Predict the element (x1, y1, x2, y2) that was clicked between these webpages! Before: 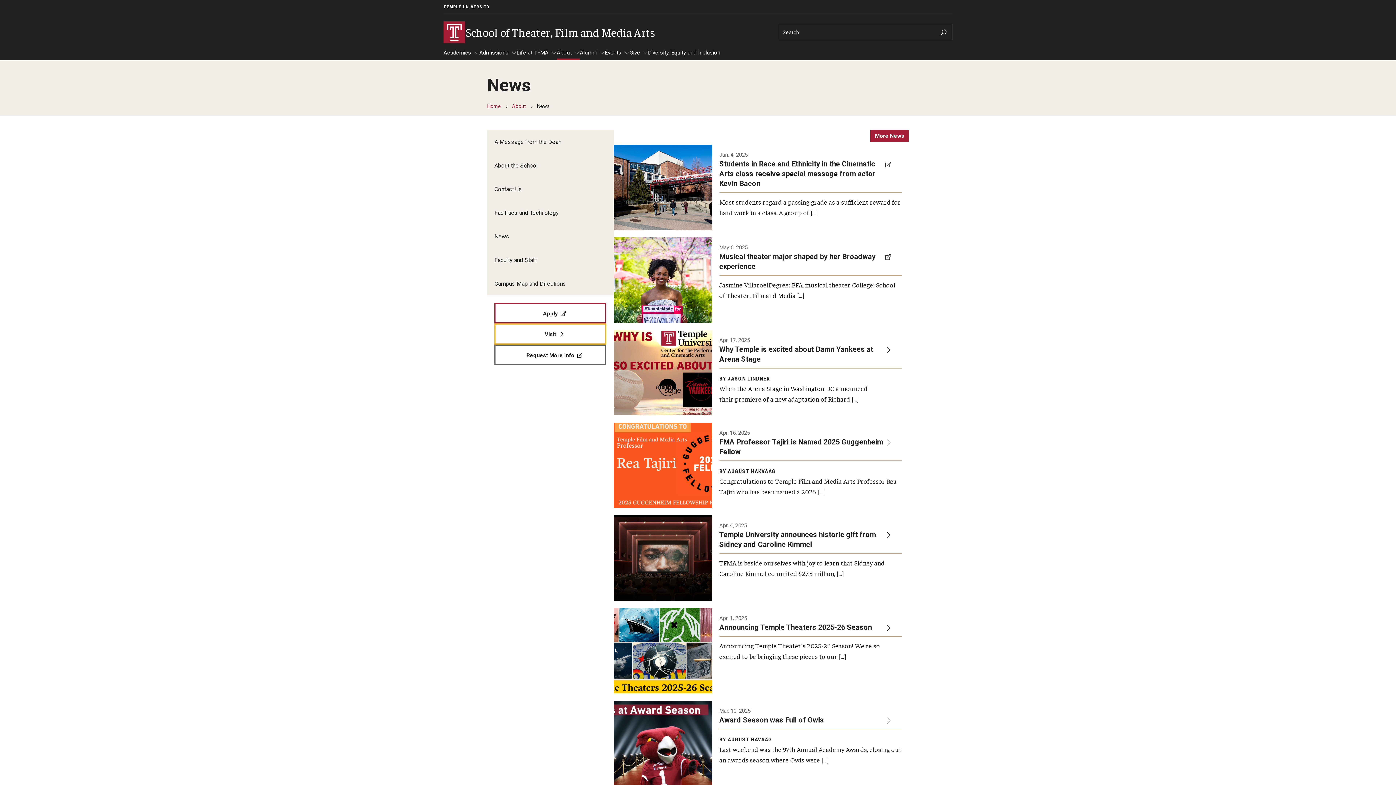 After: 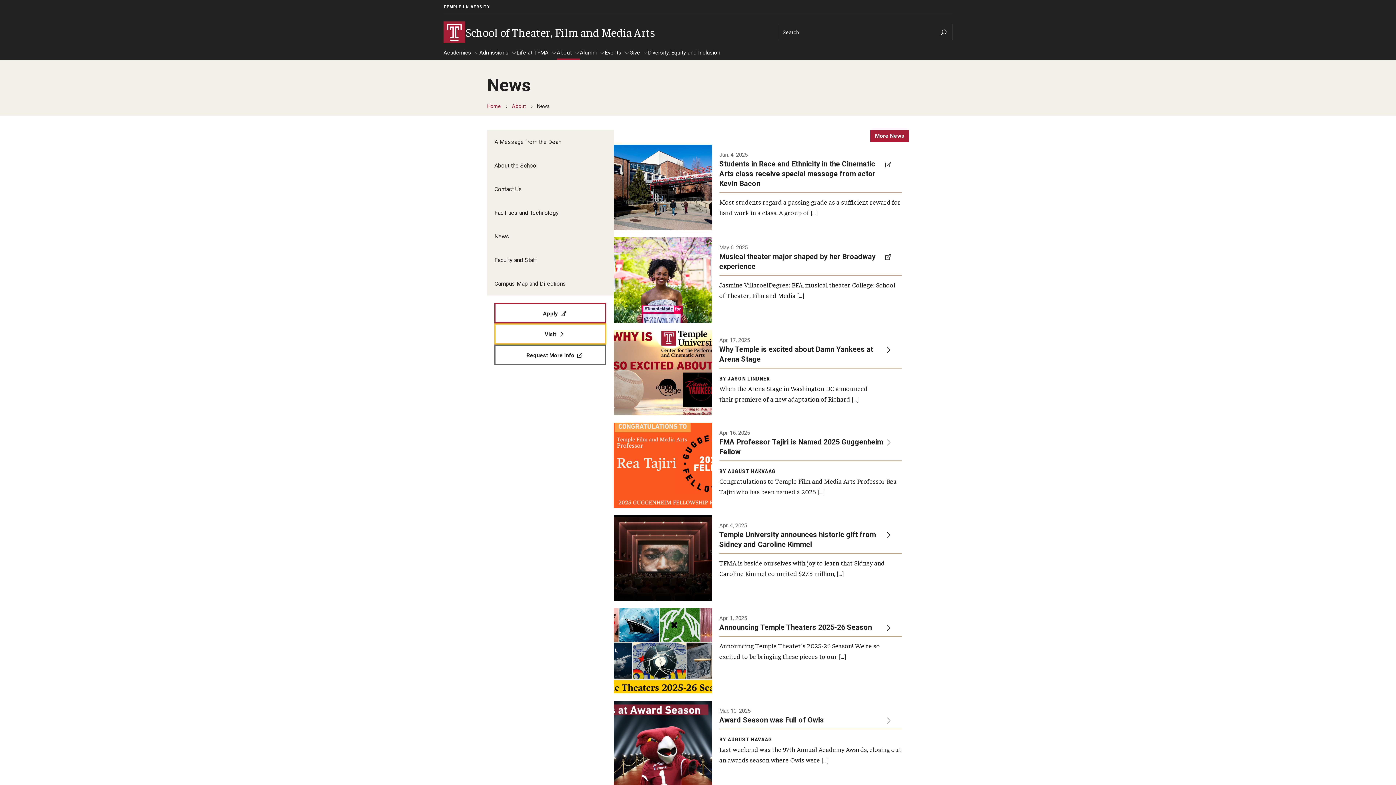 Action: label: More News bbox: (870, 130, 909, 142)